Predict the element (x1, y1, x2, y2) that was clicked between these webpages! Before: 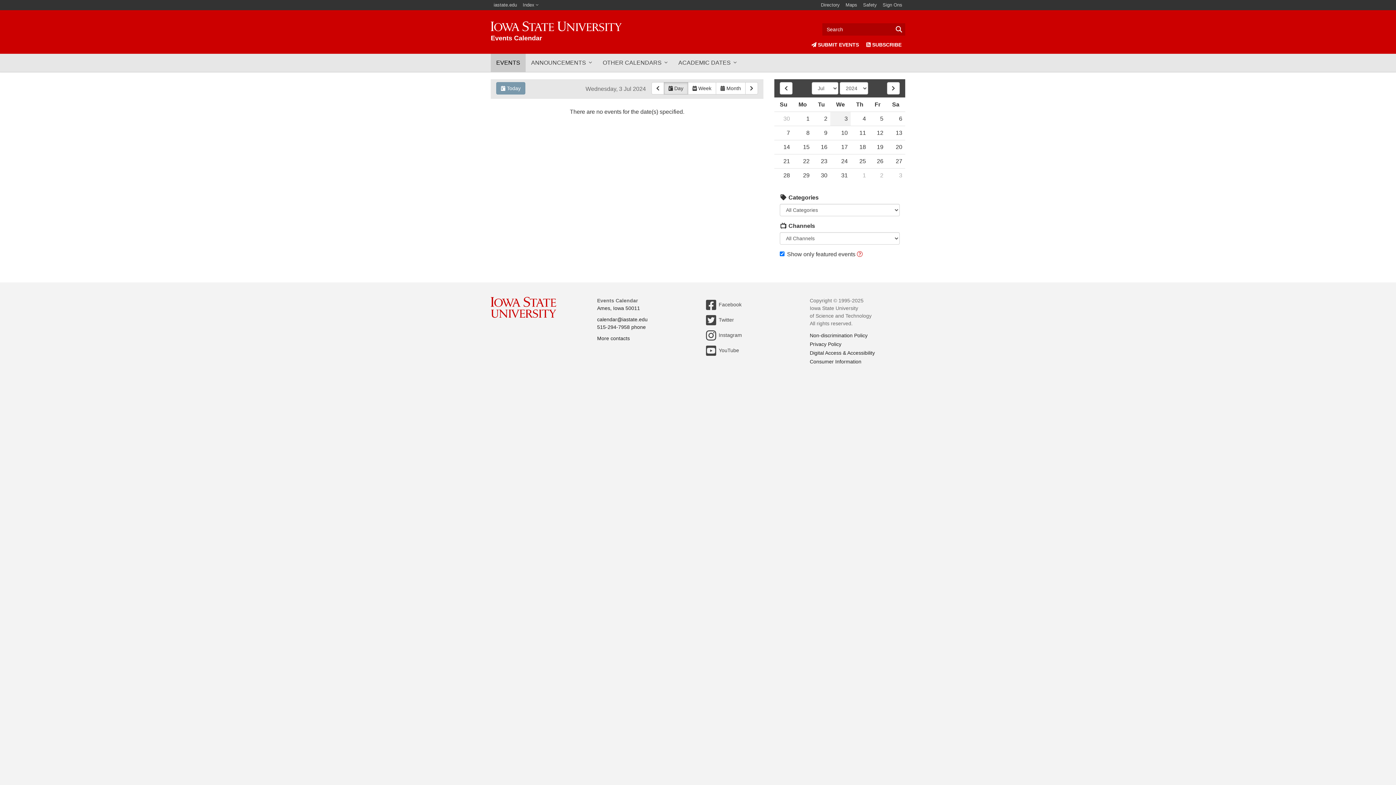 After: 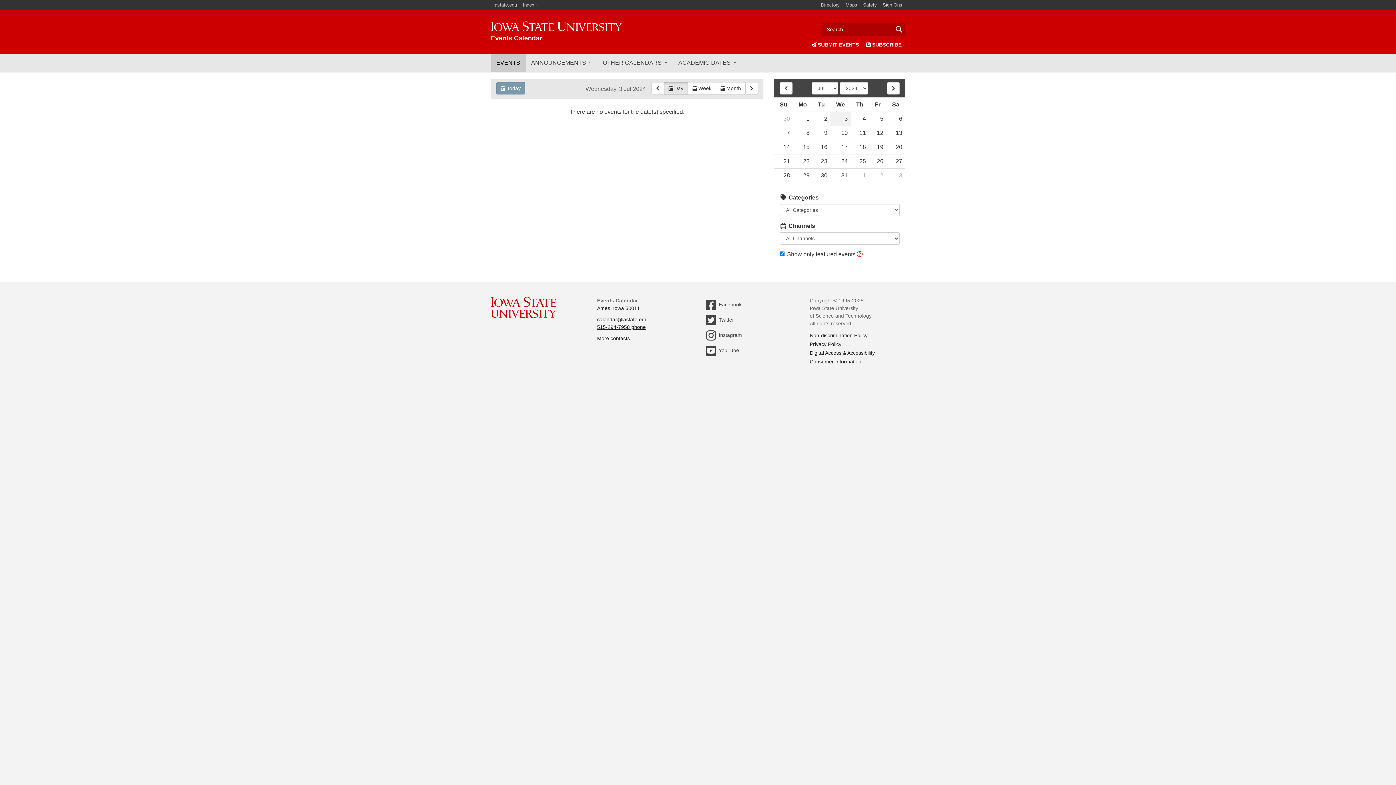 Action: bbox: (597, 324, 646, 330) label: 515-294-7958 phone